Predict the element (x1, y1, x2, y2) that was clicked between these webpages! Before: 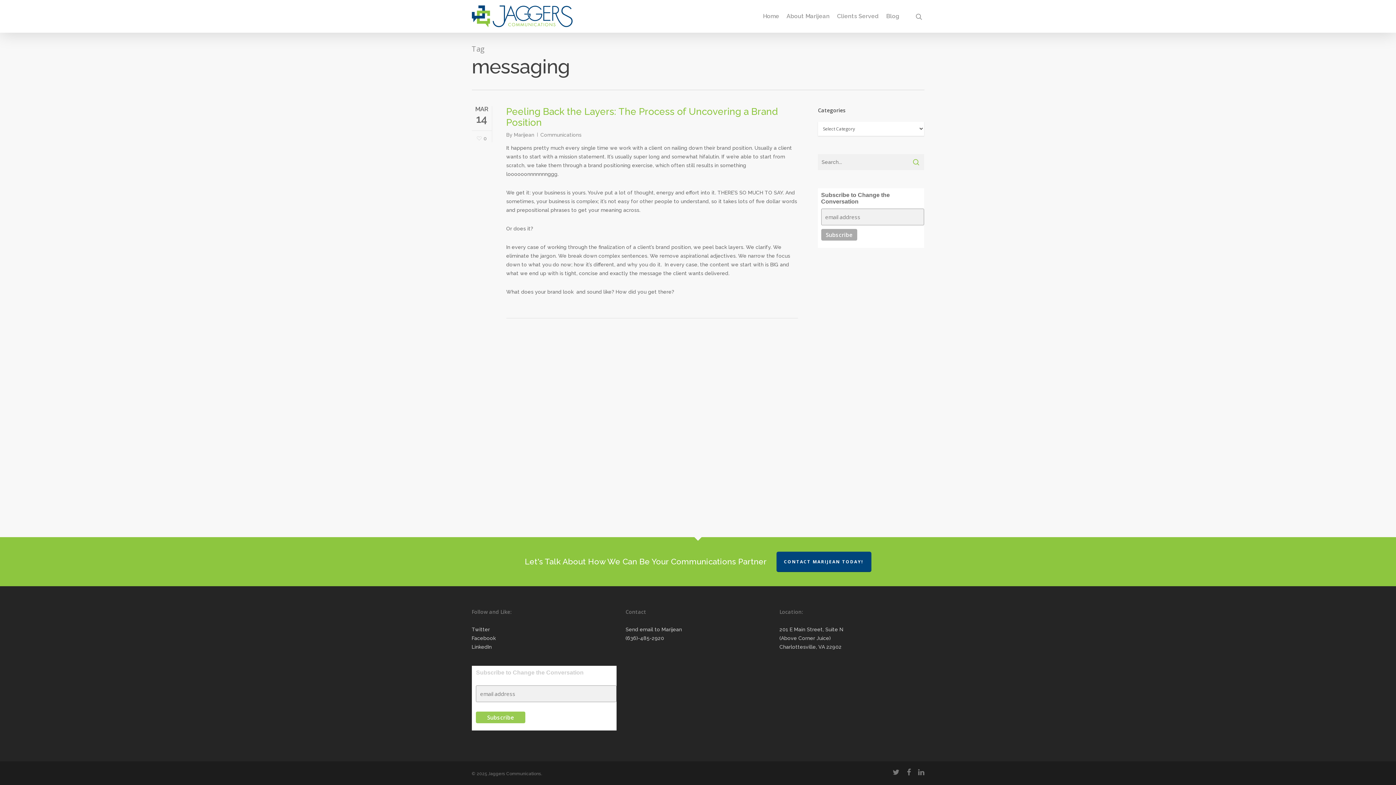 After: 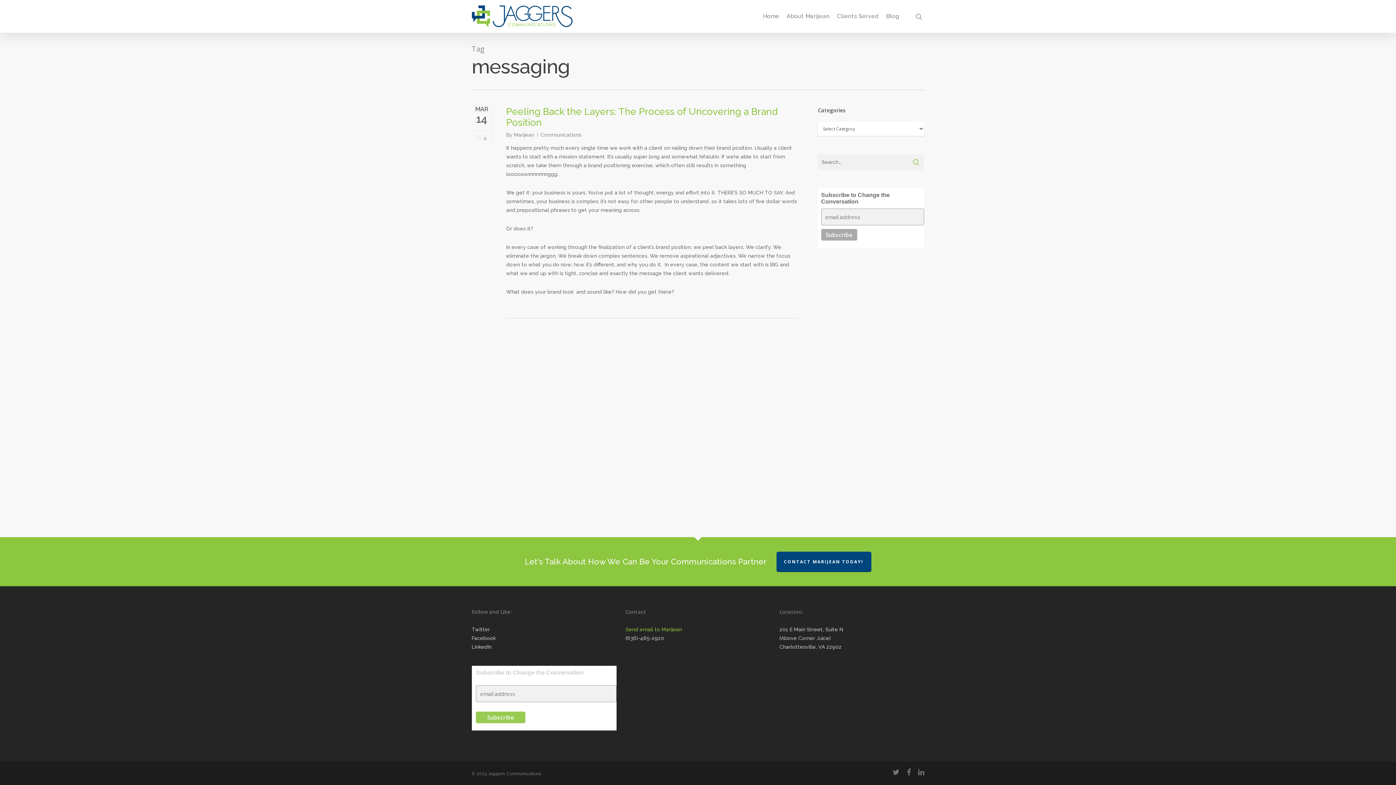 Action: label: Send email to Marijean bbox: (625, 626, 682, 632)